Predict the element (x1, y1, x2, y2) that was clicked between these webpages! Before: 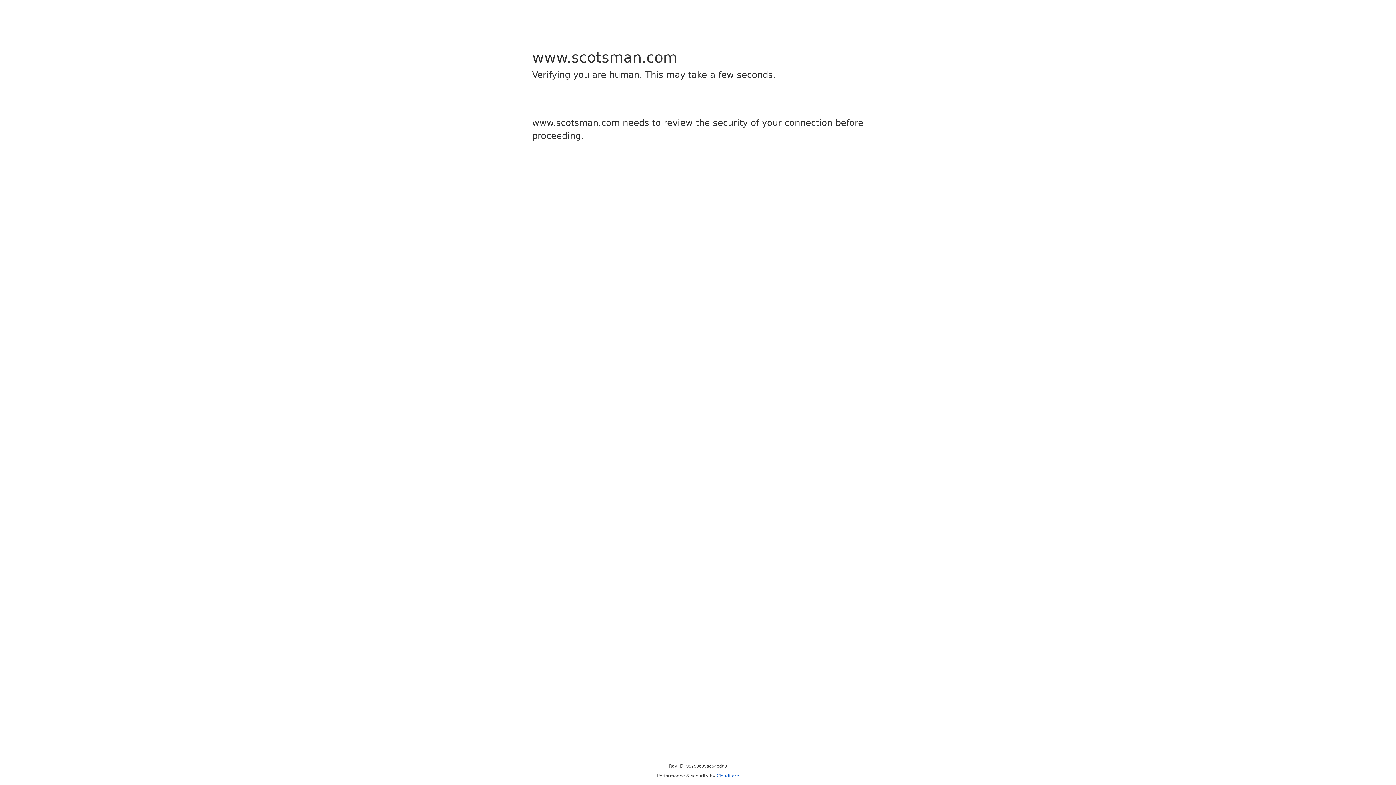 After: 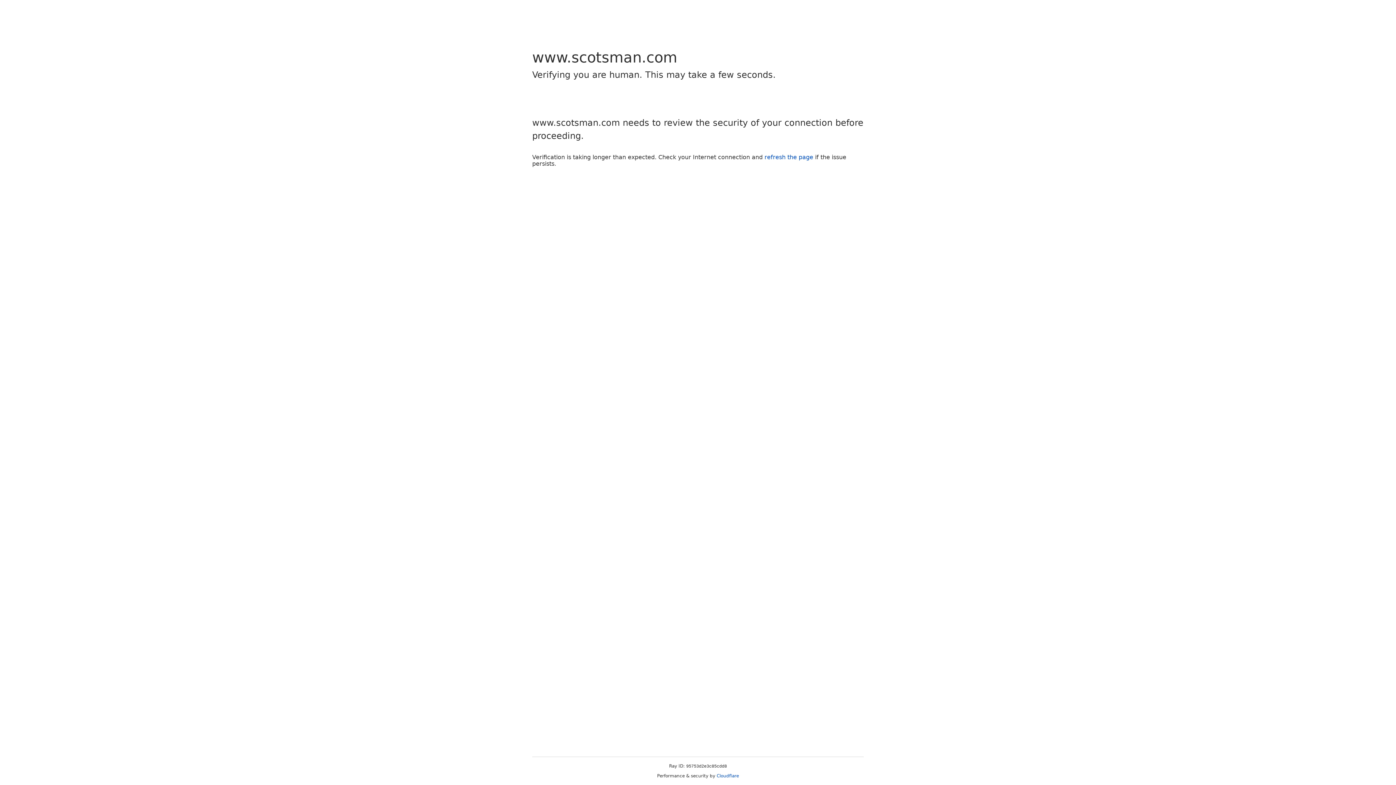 Action: label: Cloudflare bbox: (716, 773, 739, 778)